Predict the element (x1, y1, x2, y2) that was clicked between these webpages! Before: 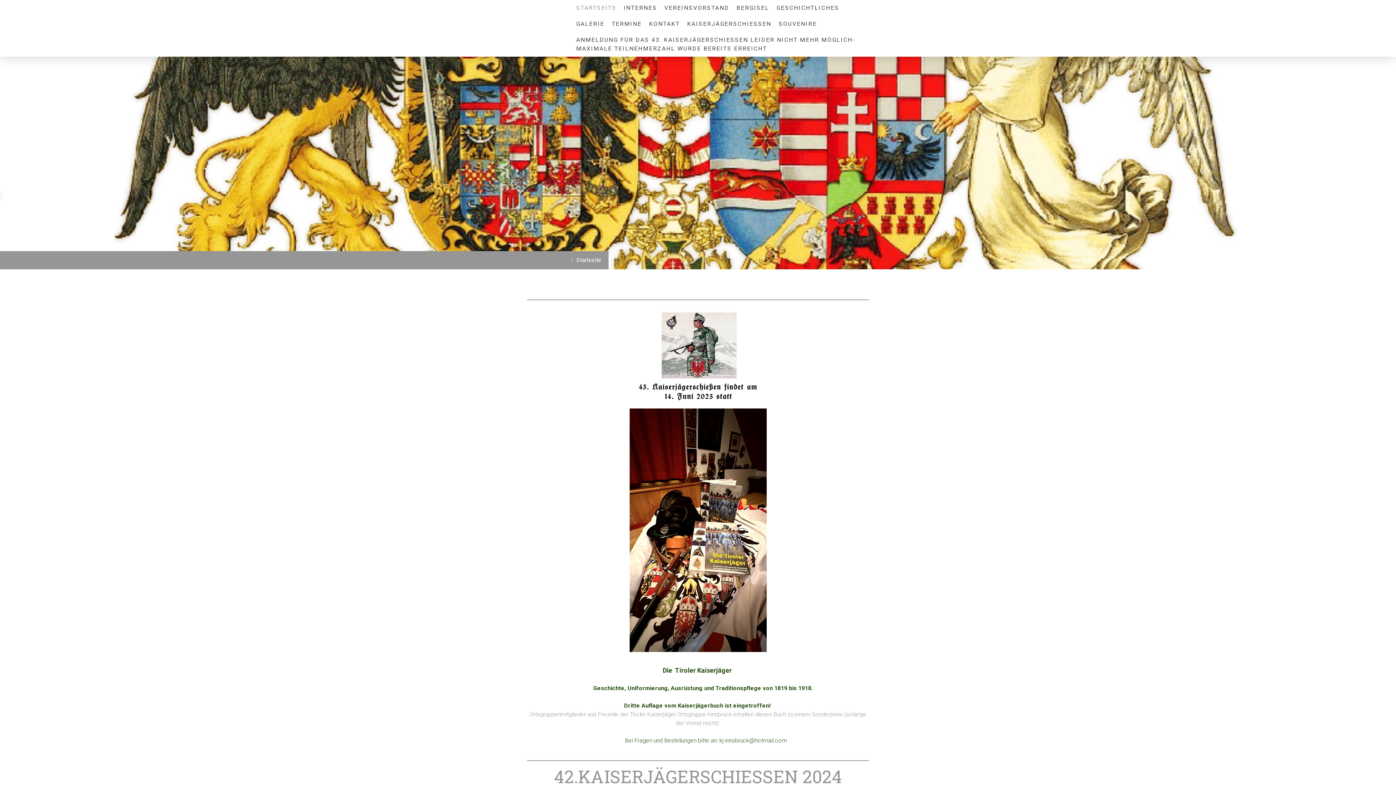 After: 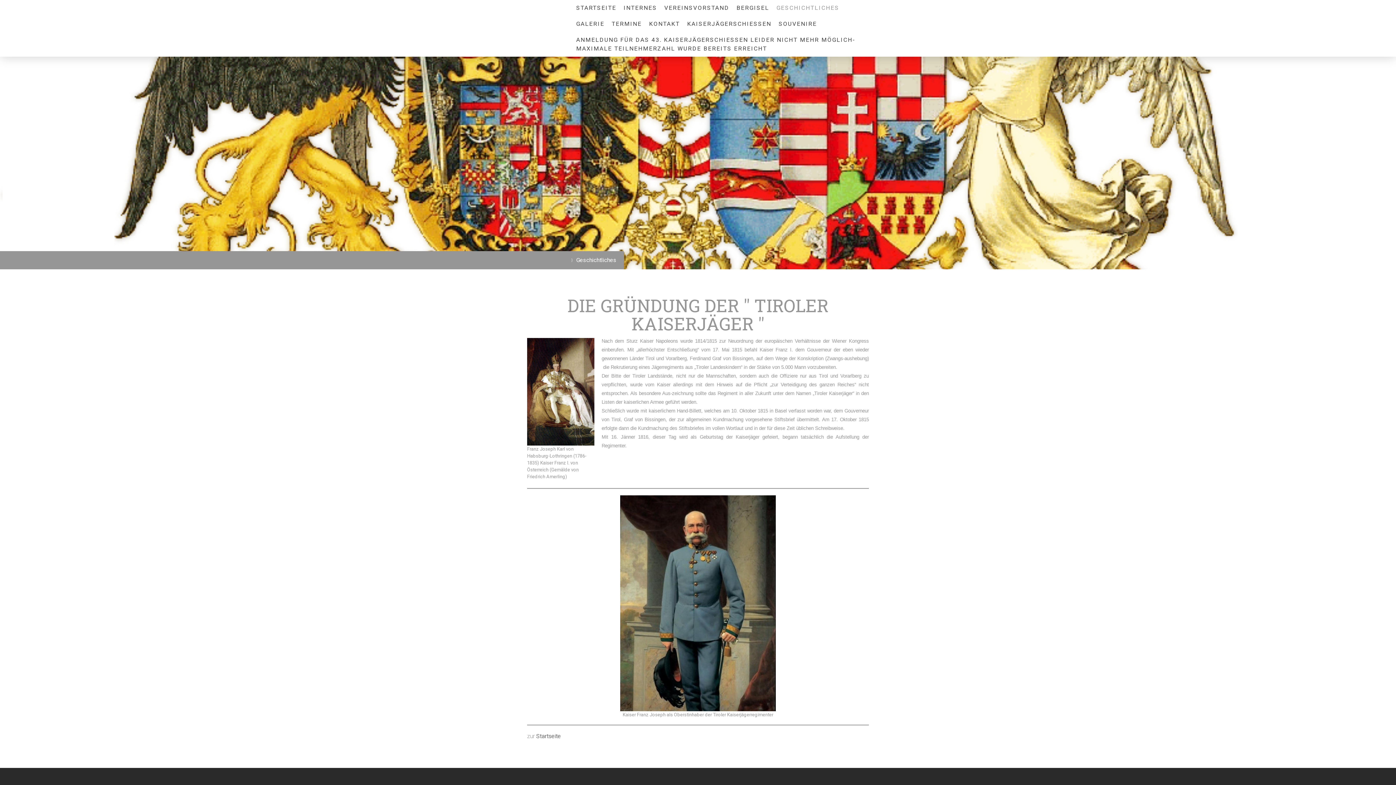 Action: label: GESCHICHTLICHES bbox: (773, 0, 843, 16)